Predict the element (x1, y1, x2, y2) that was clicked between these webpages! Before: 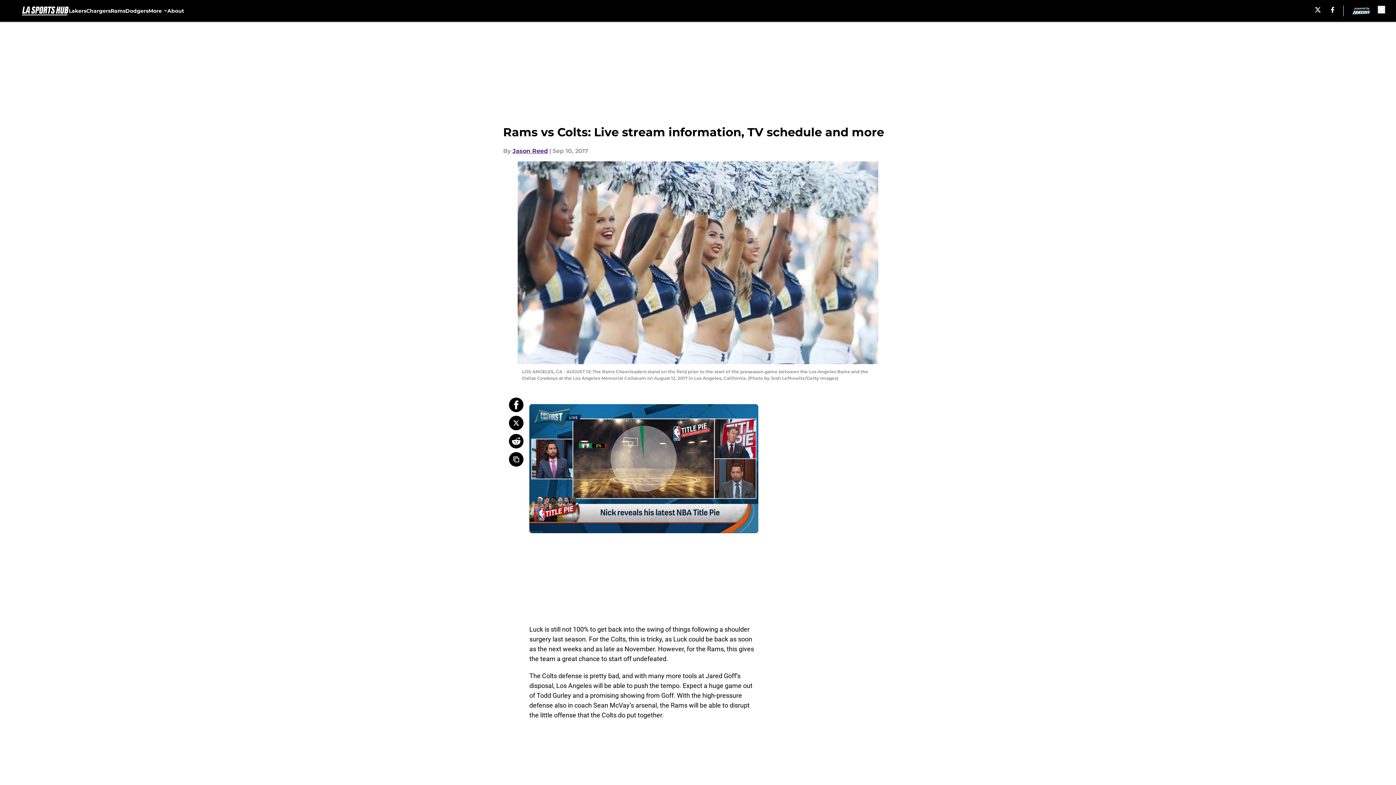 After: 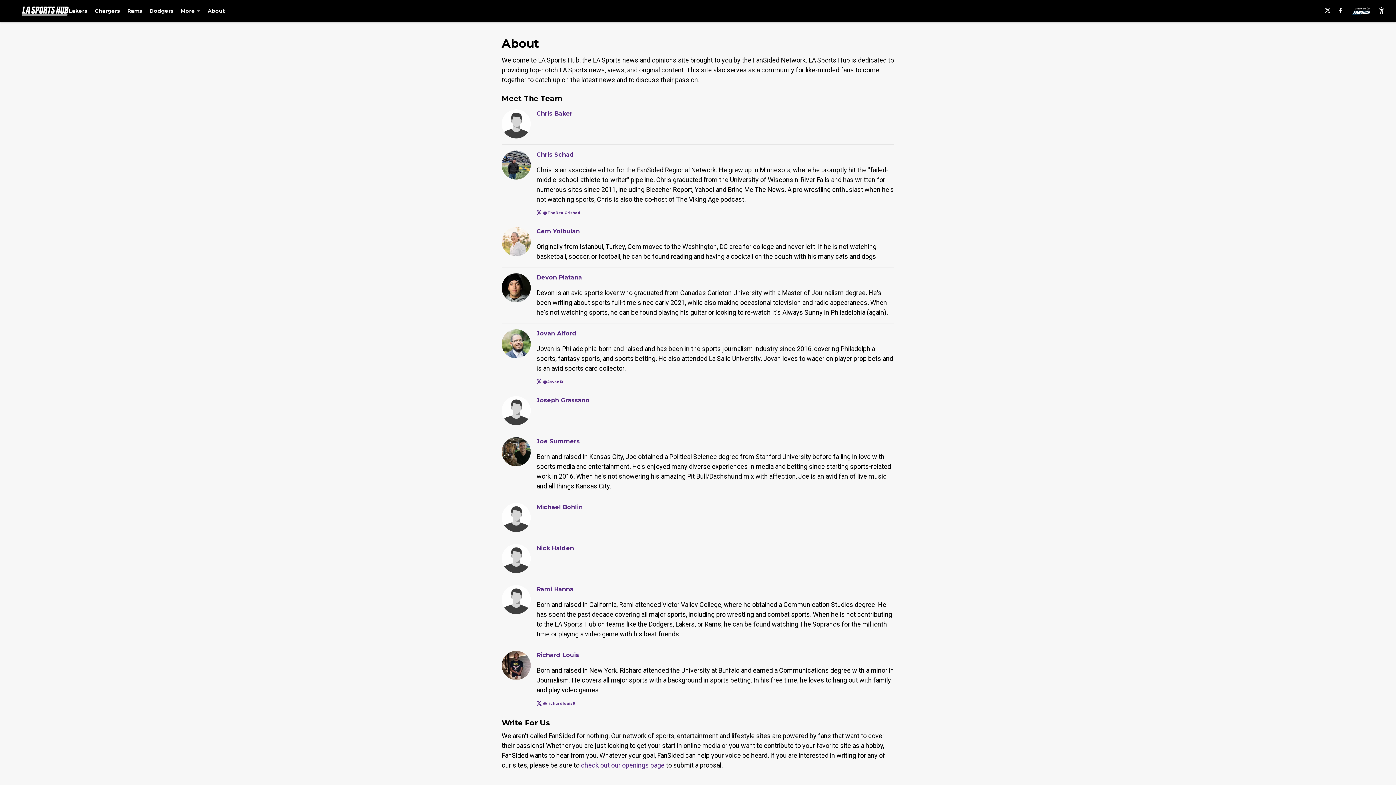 Action: label: About bbox: (167, 0, 184, 21)